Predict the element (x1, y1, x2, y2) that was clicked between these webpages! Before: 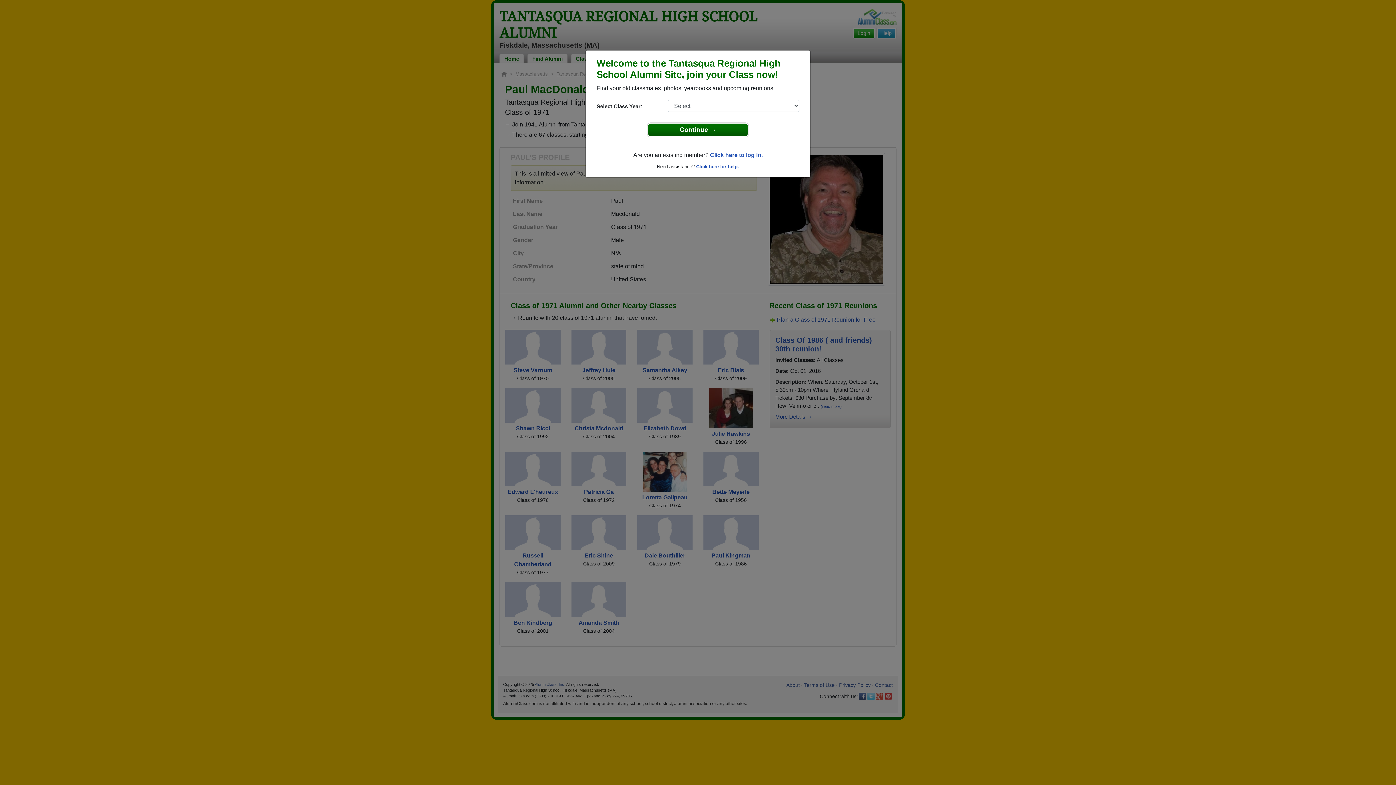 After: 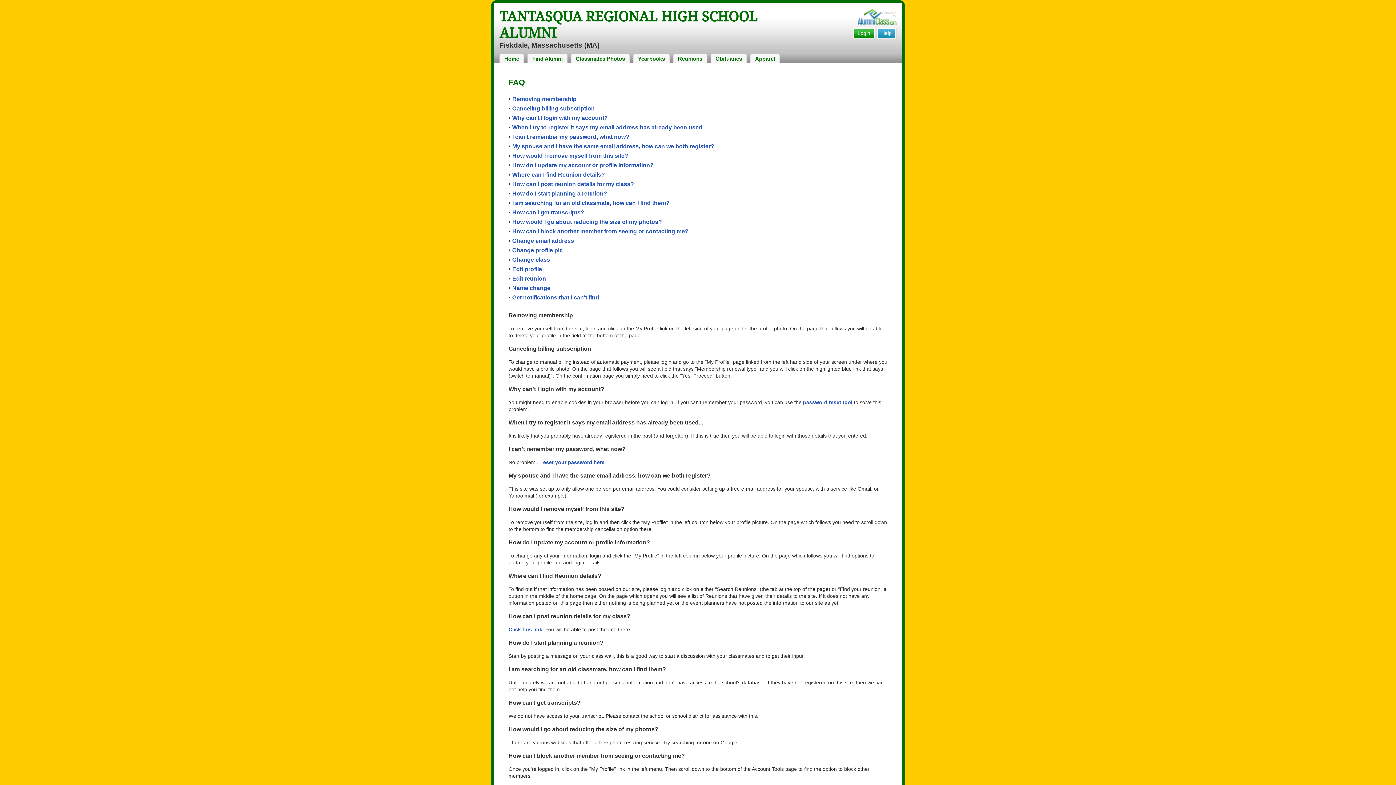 Action: bbox: (696, 164, 739, 169) label: Click here for help.